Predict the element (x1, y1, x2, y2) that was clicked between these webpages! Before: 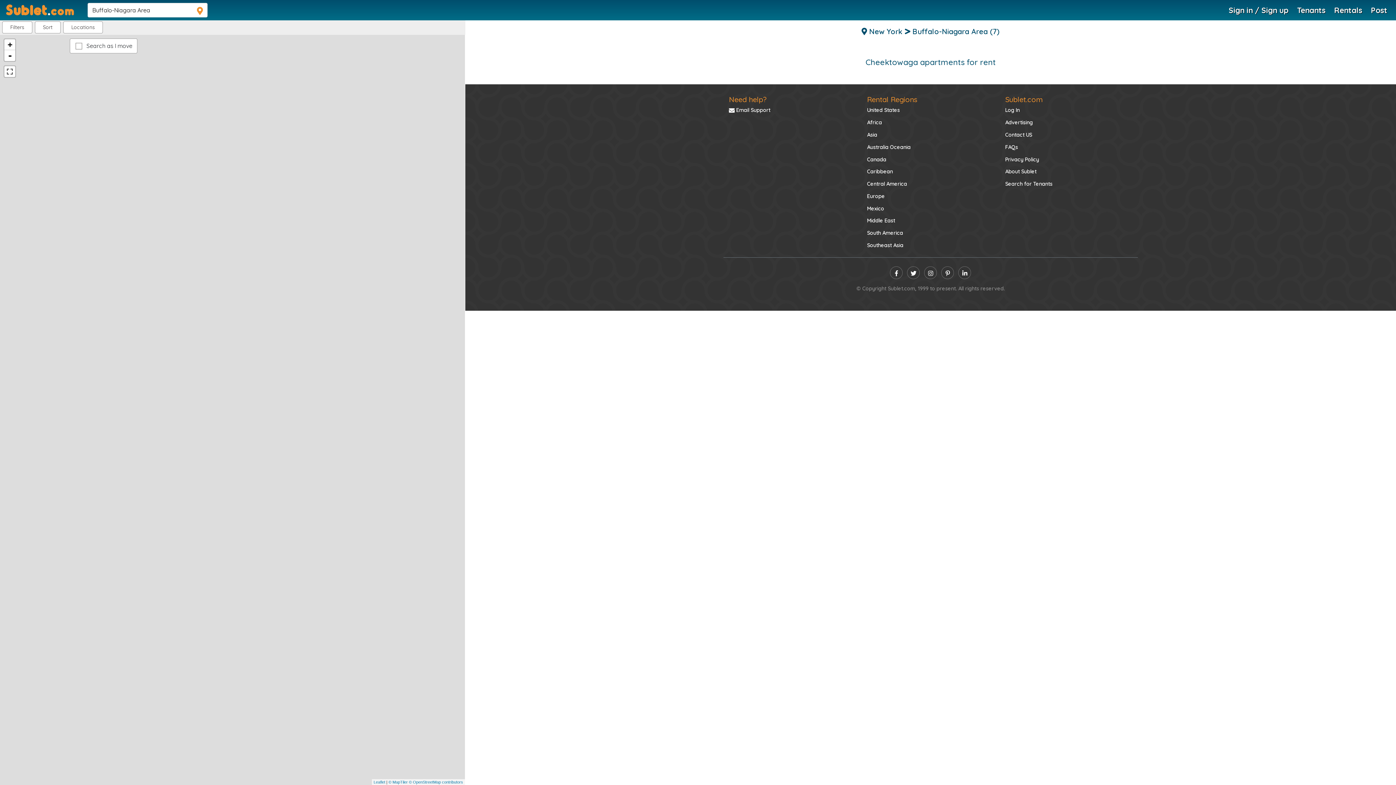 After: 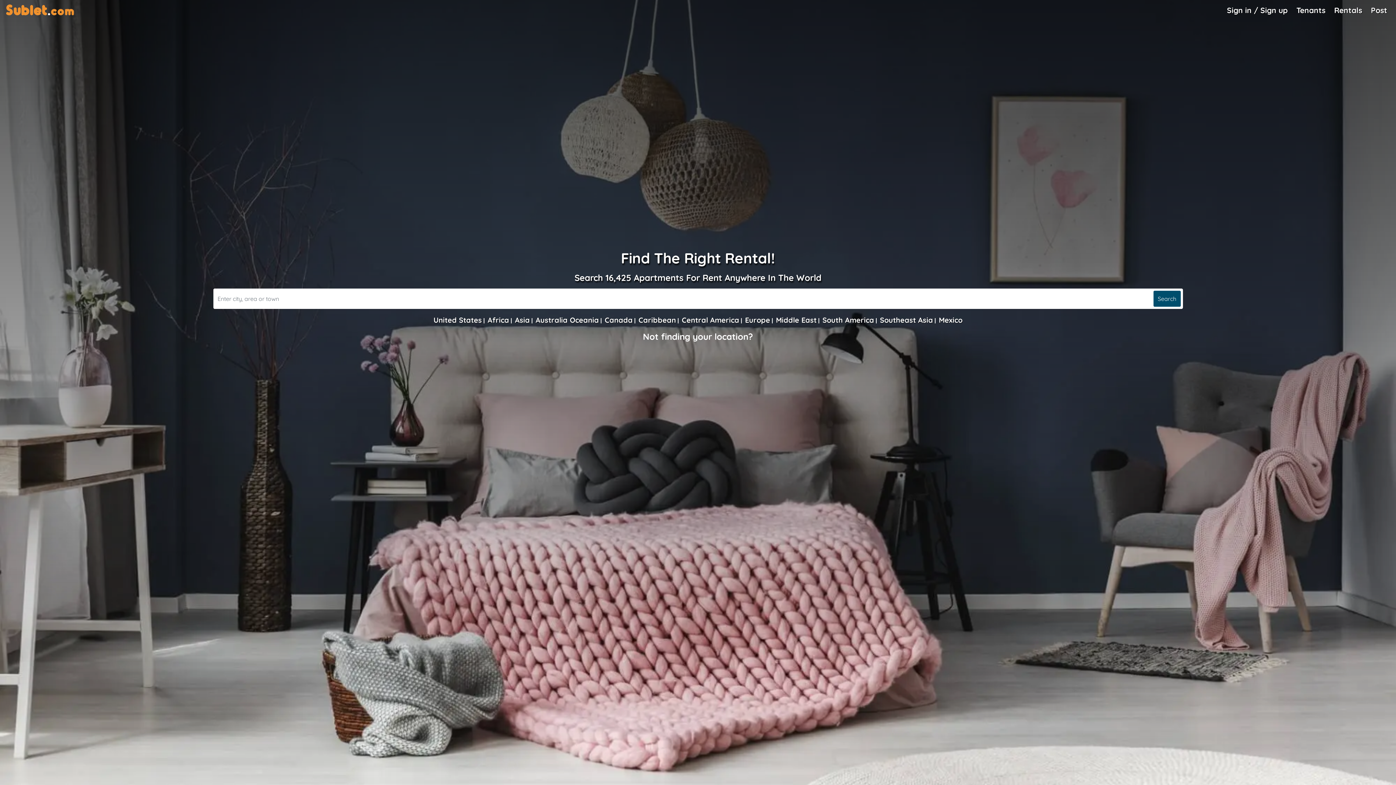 Action: label: Rentals bbox: (1331, 1, 1365, 18)